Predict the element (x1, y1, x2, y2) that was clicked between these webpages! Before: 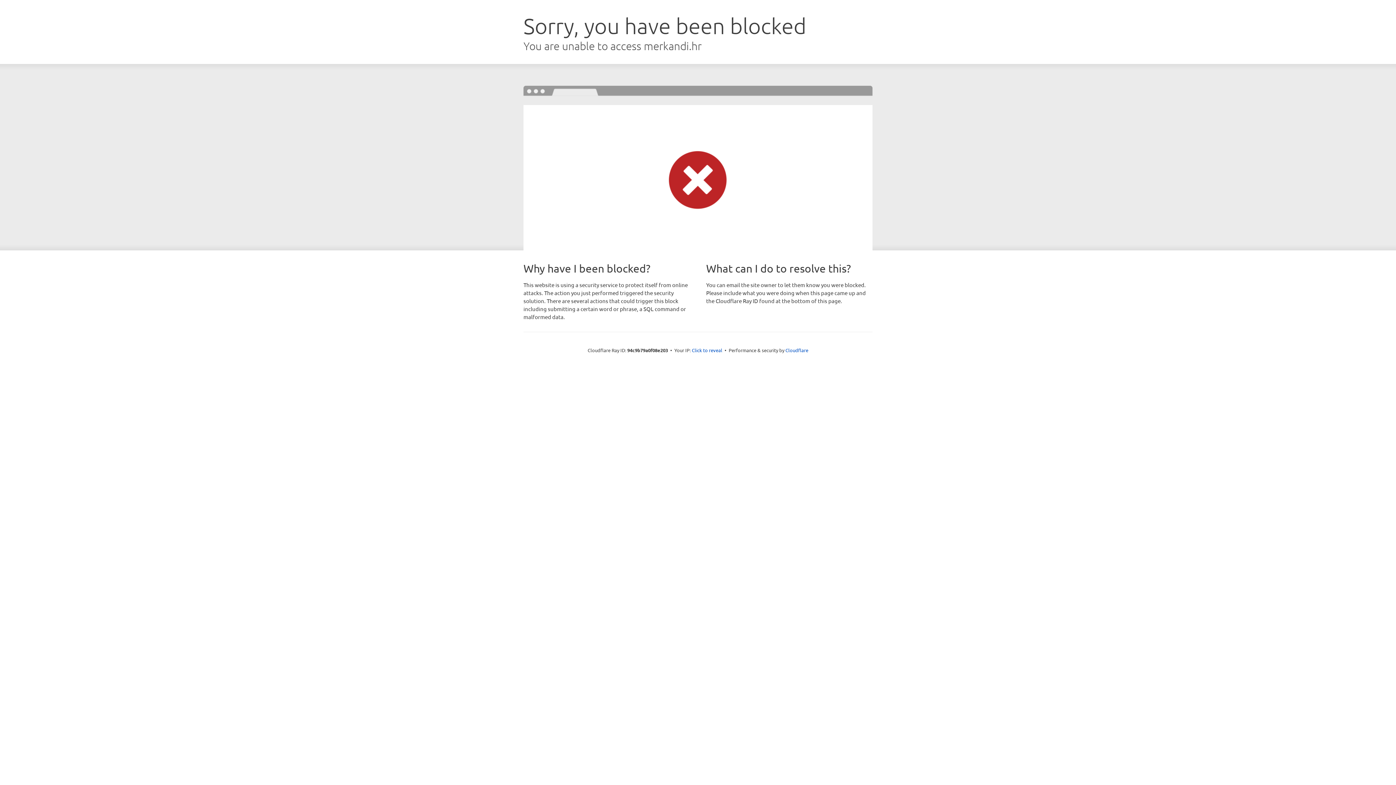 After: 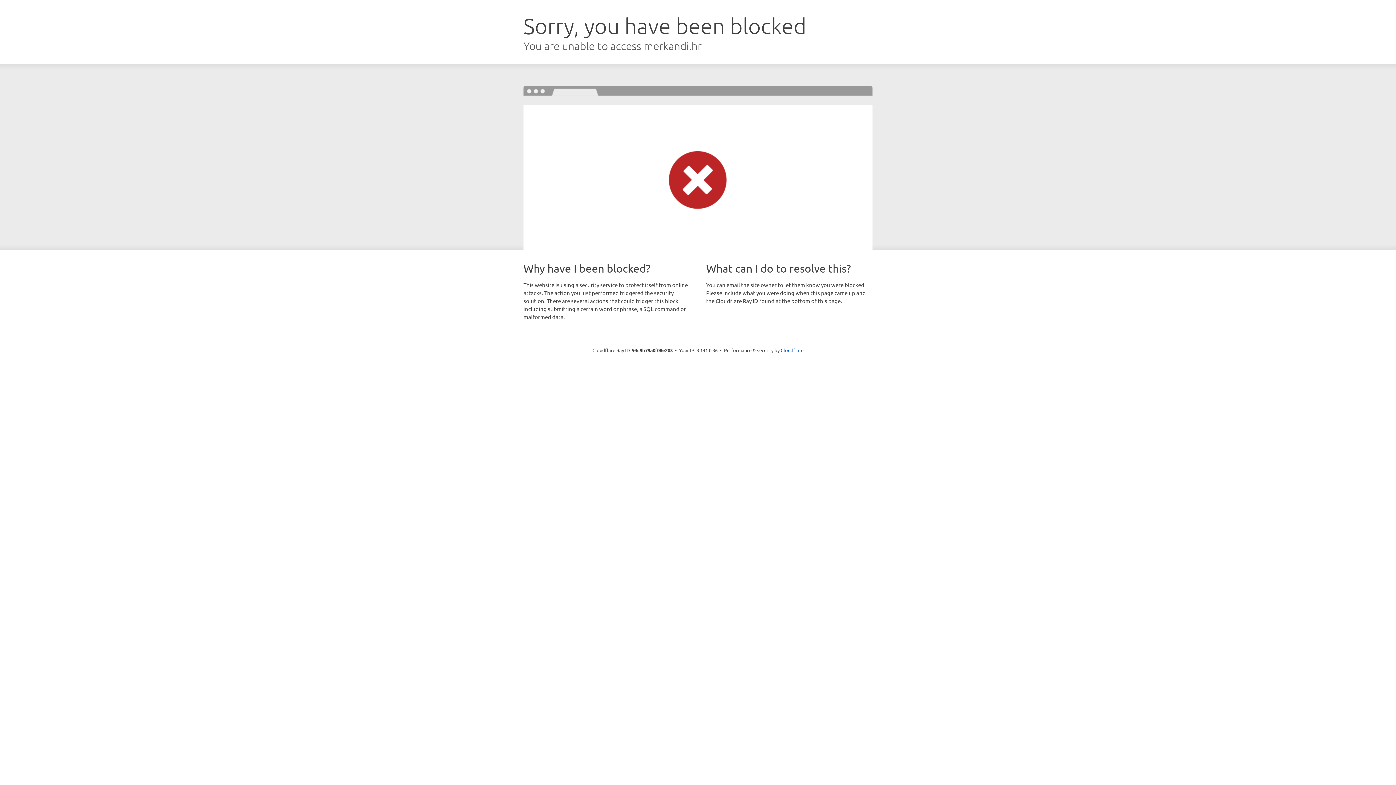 Action: label: Click to reveal bbox: (692, 346, 722, 353)